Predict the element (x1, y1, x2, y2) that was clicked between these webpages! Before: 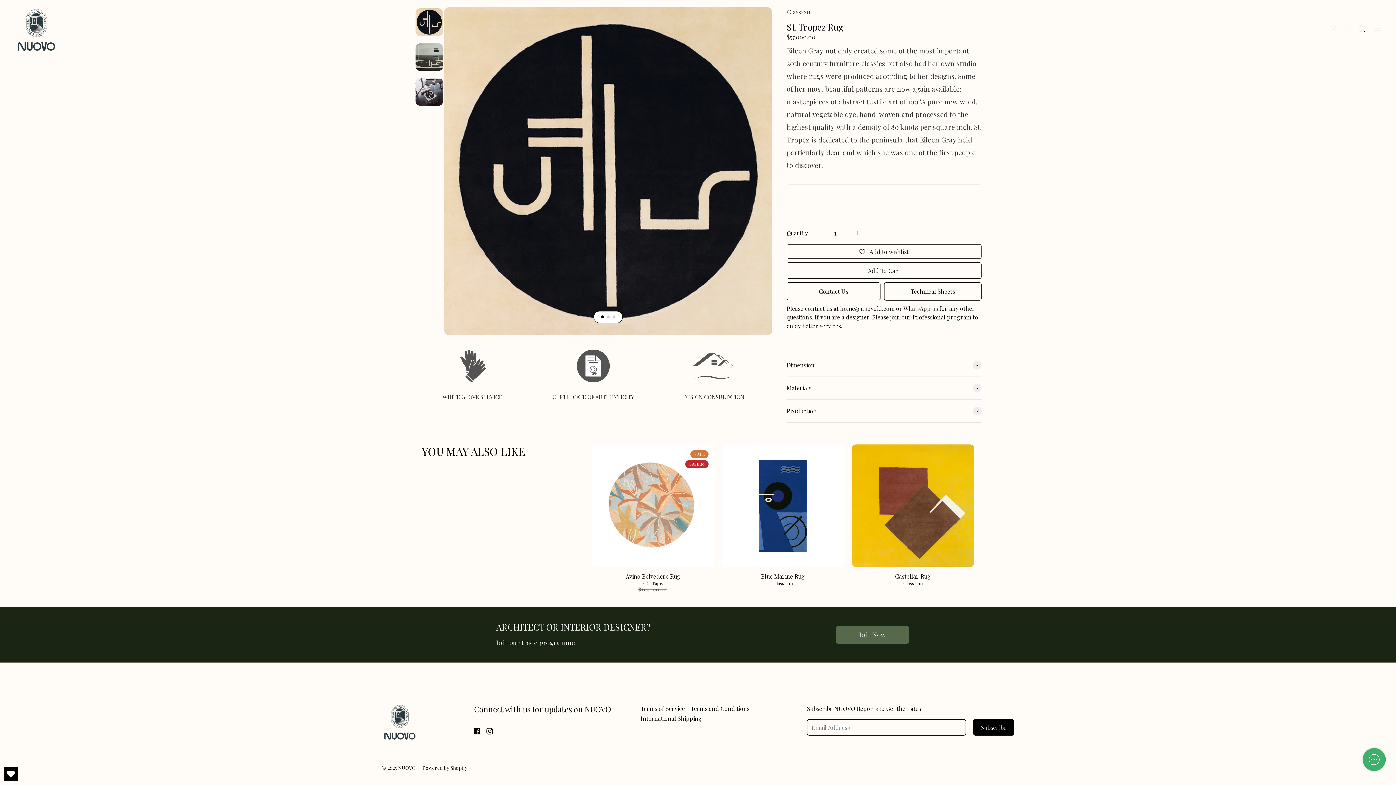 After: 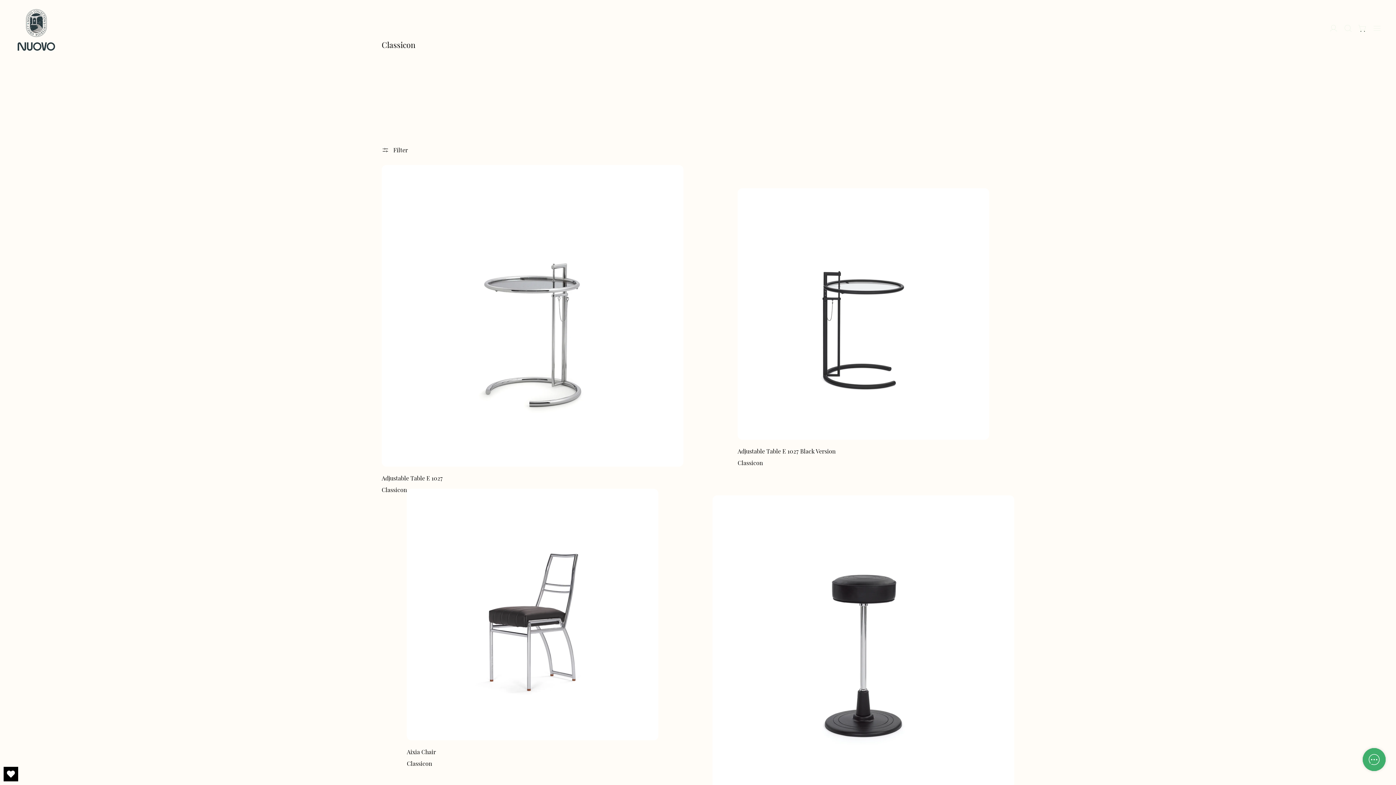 Action: label: Classicon bbox: (851, 580, 974, 587)